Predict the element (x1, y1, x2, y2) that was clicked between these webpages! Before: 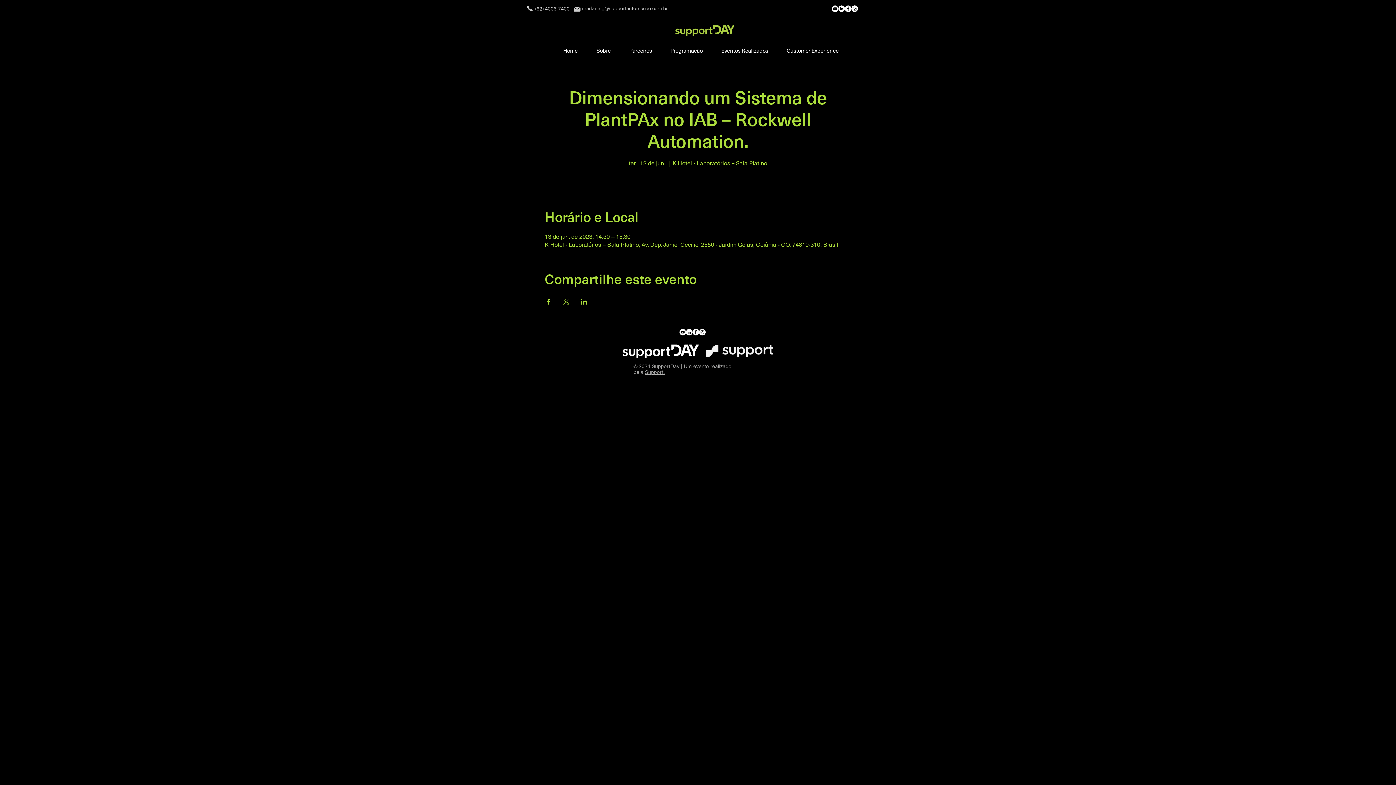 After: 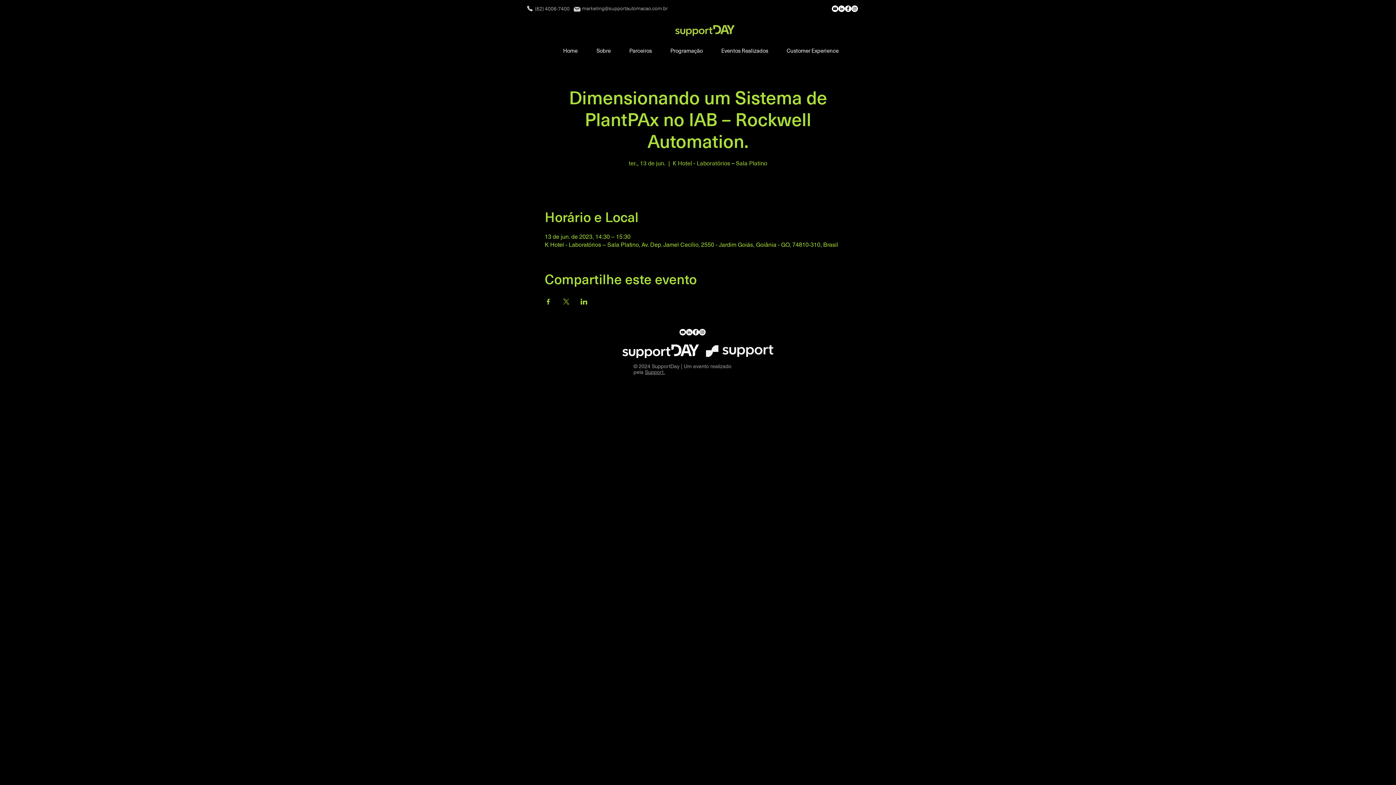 Action: label: Compartilhe o evento em X bbox: (562, 298, 569, 304)